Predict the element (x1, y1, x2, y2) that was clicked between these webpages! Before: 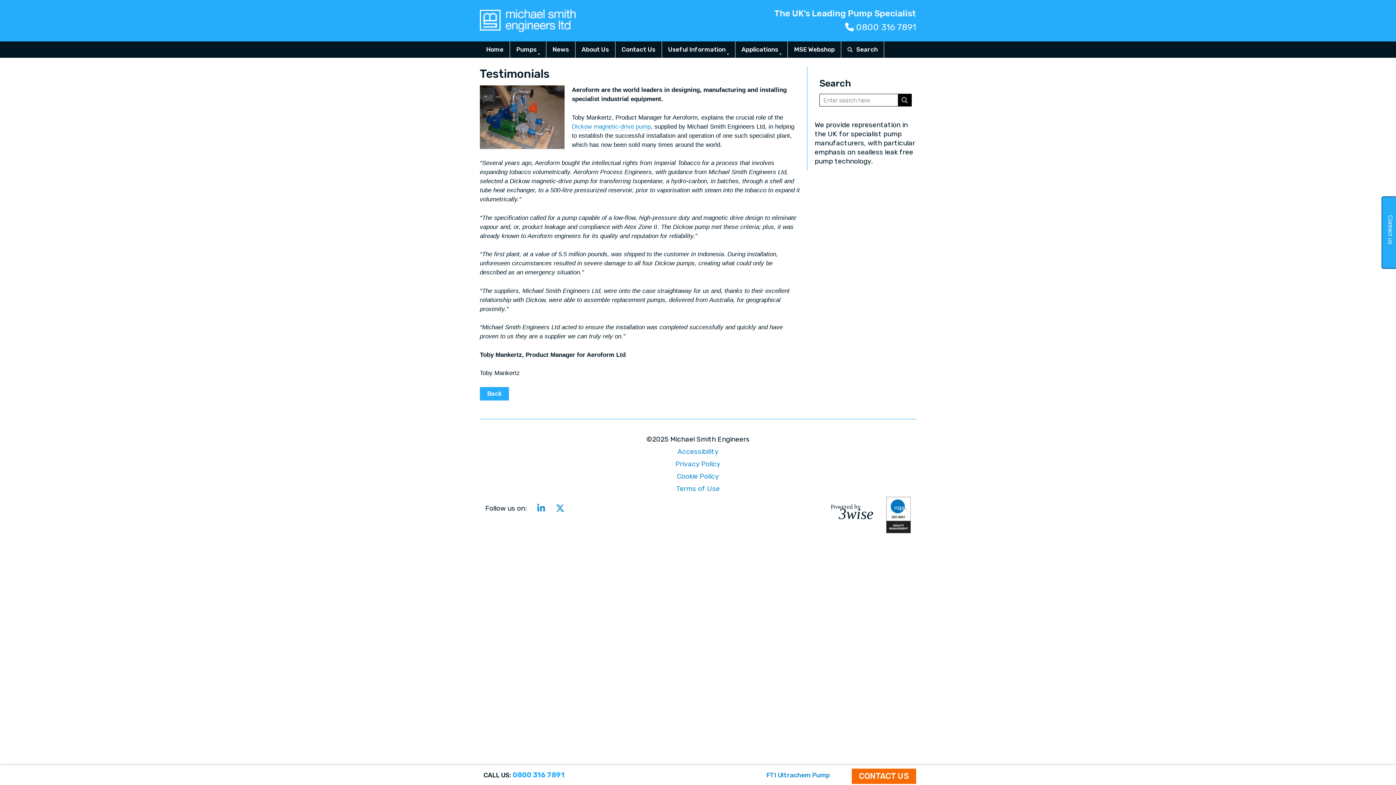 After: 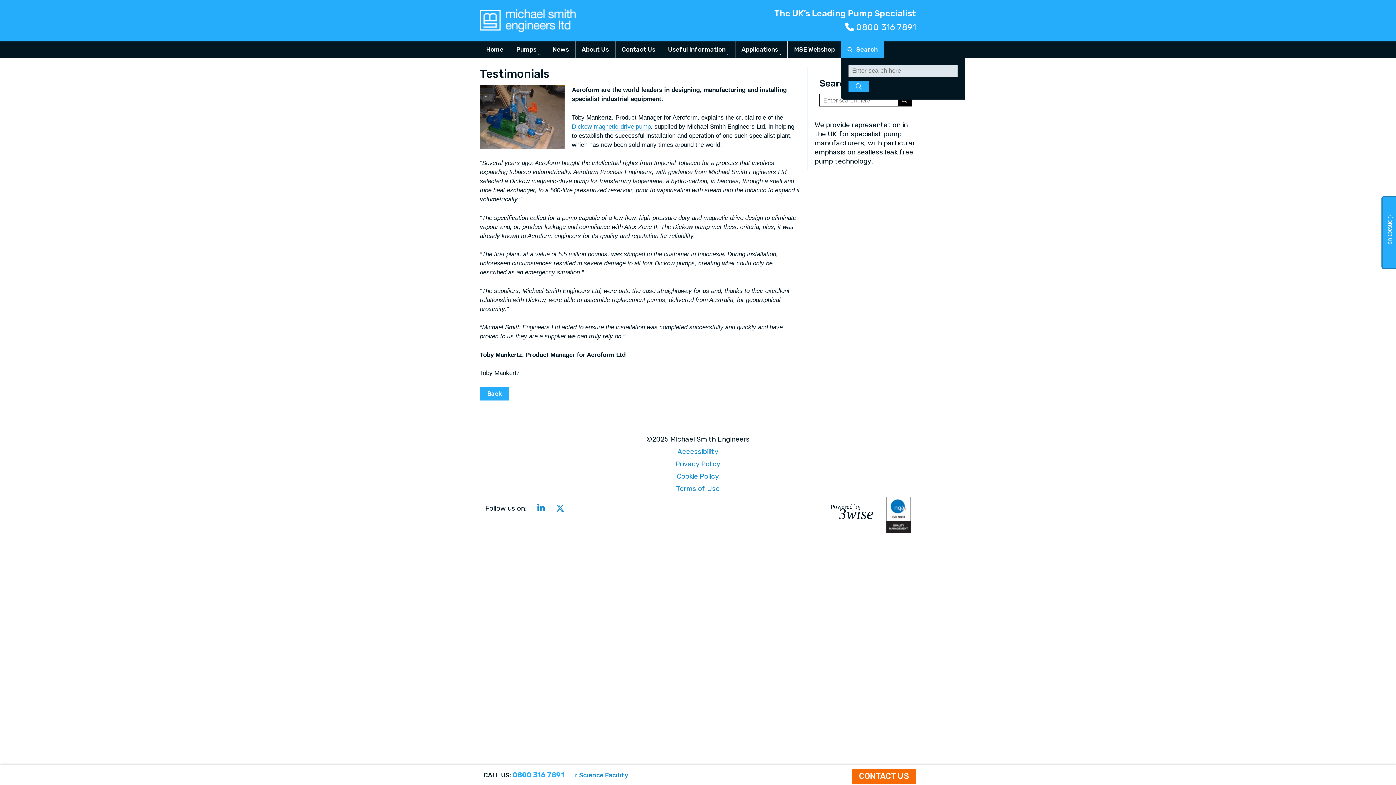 Action: bbox: (841, 41, 884, 57) label: Search